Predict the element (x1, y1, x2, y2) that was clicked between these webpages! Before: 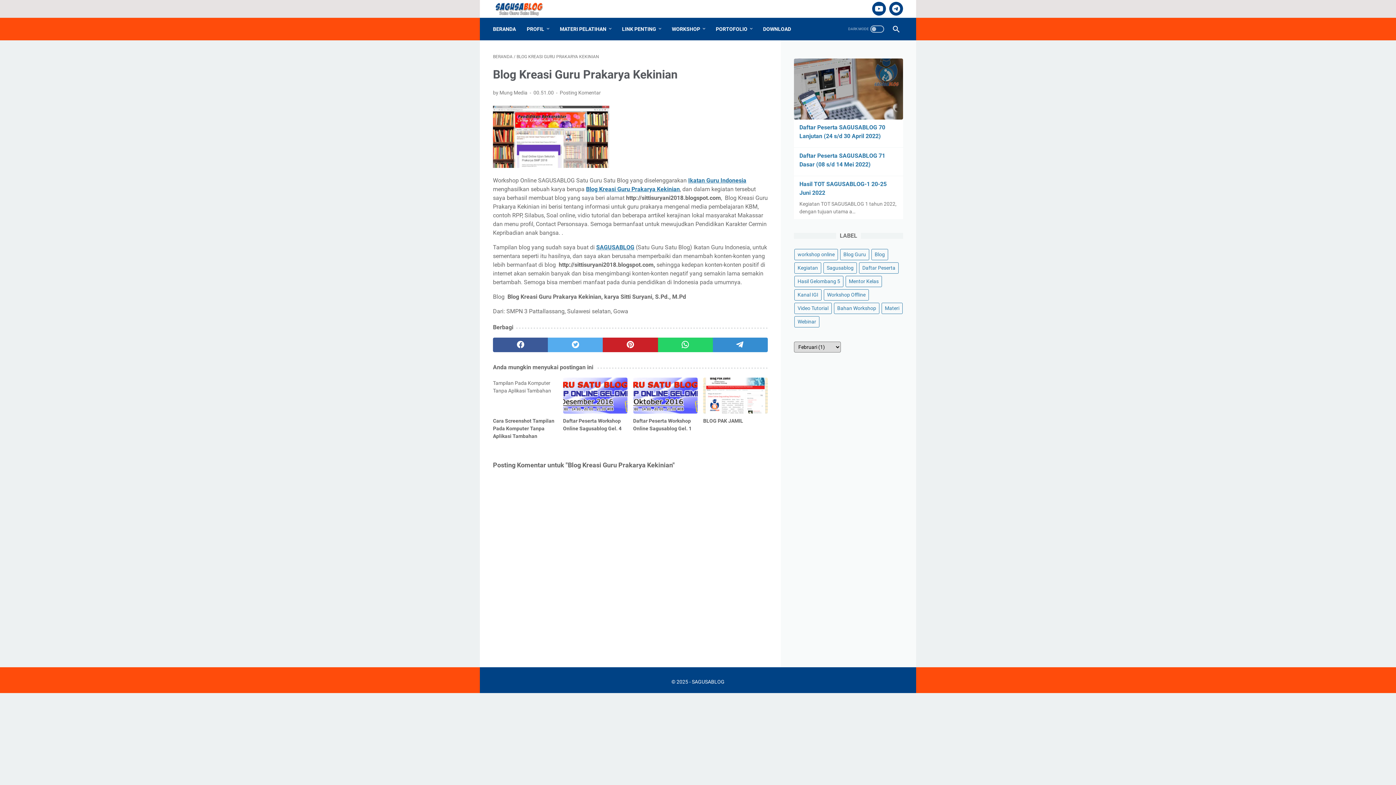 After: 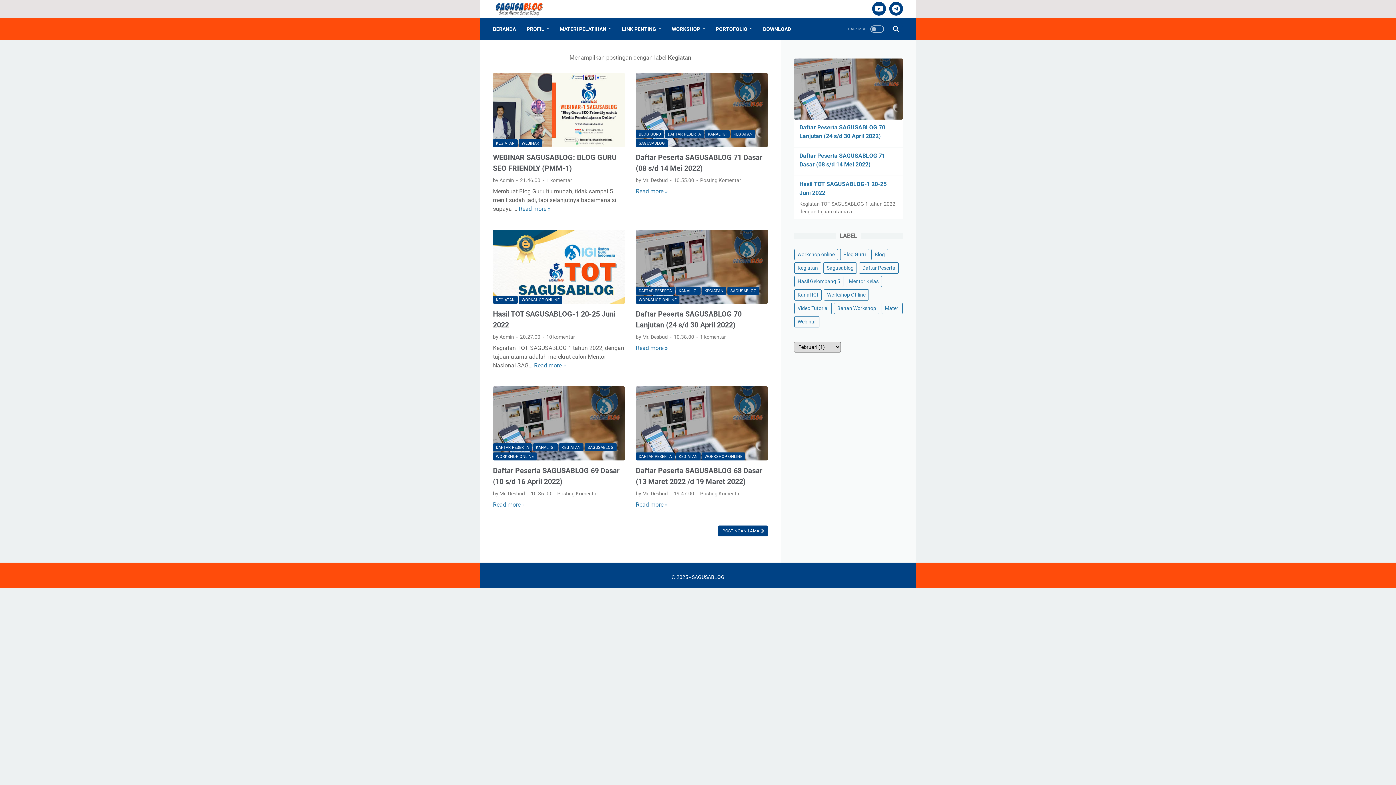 Action: label: Kegiatan bbox: (794, 262, 821, 273)